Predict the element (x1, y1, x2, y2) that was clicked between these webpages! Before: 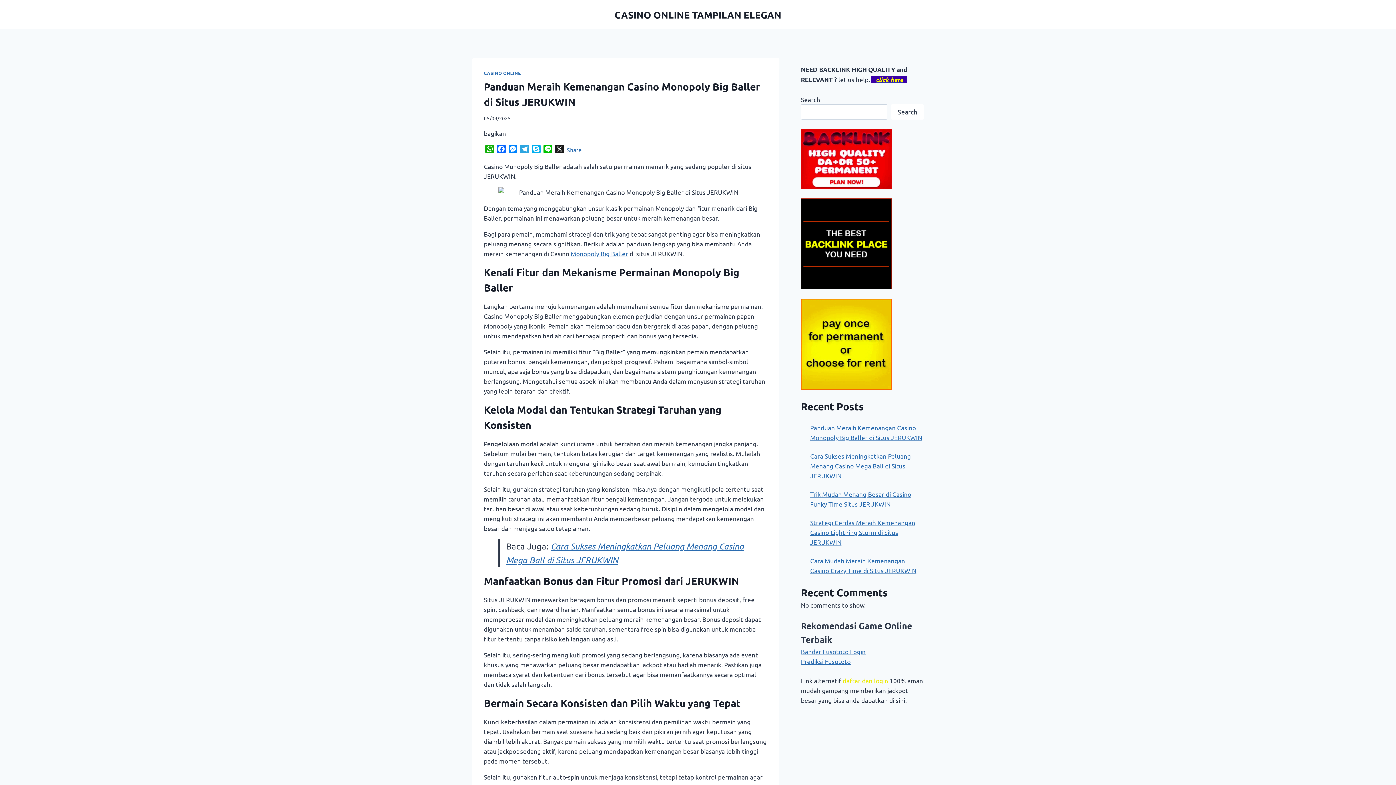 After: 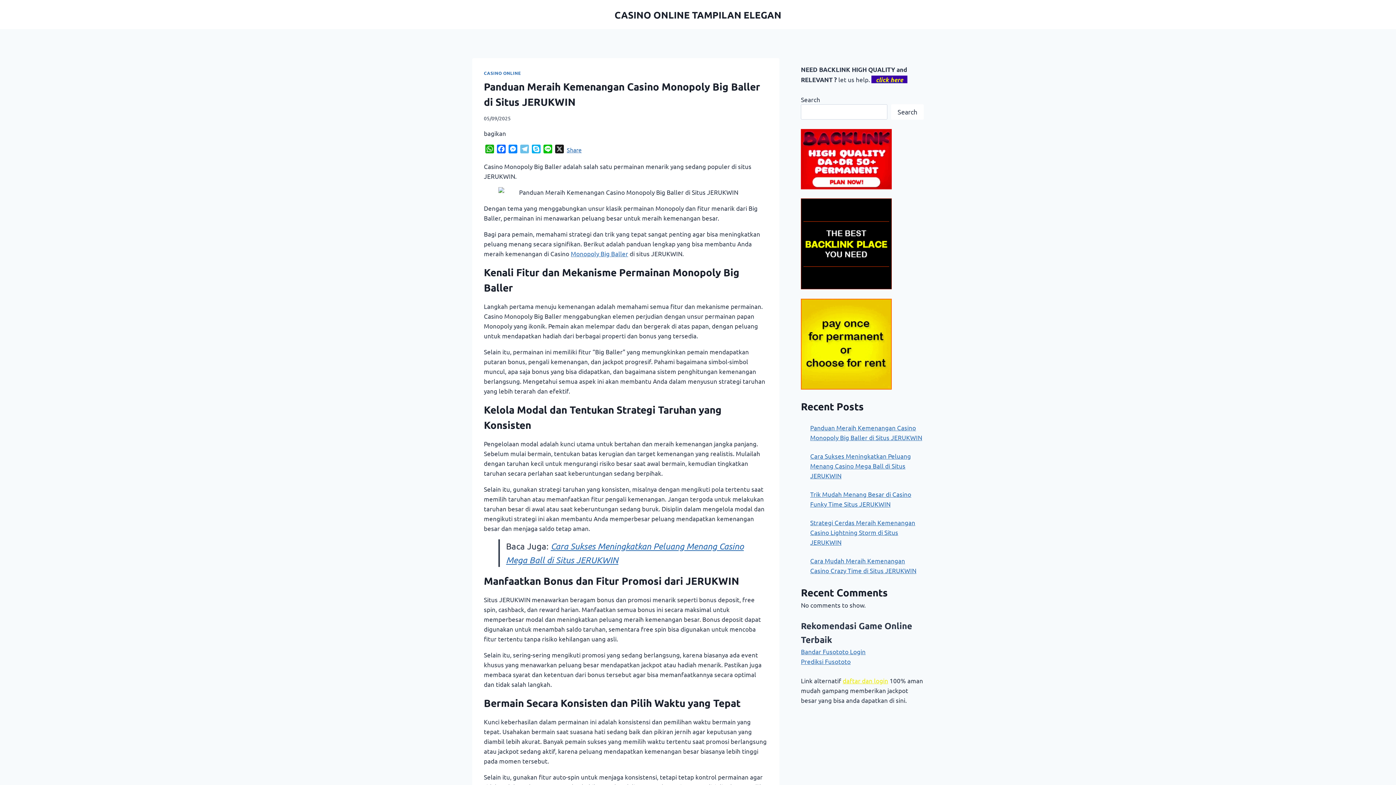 Action: label: Telegram bbox: (518, 144, 530, 155)